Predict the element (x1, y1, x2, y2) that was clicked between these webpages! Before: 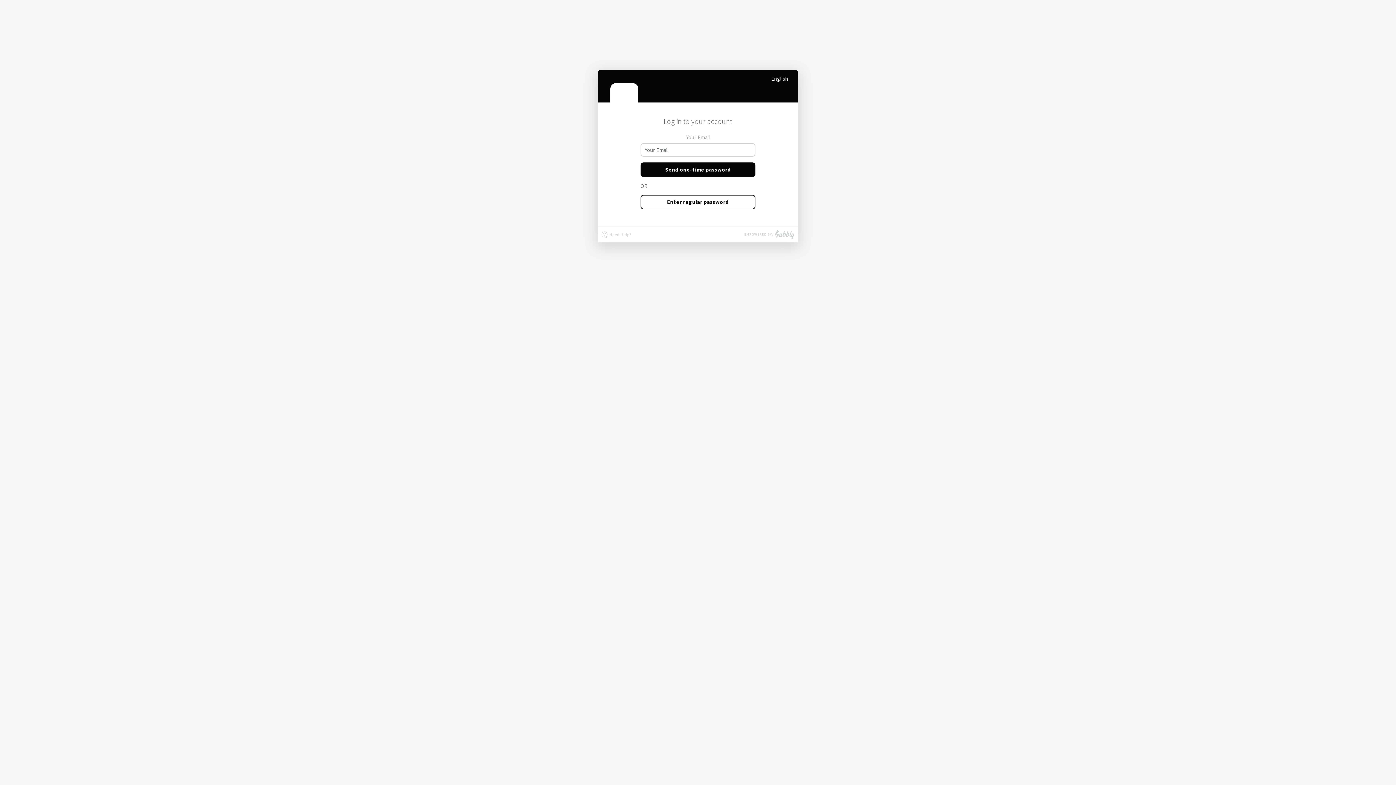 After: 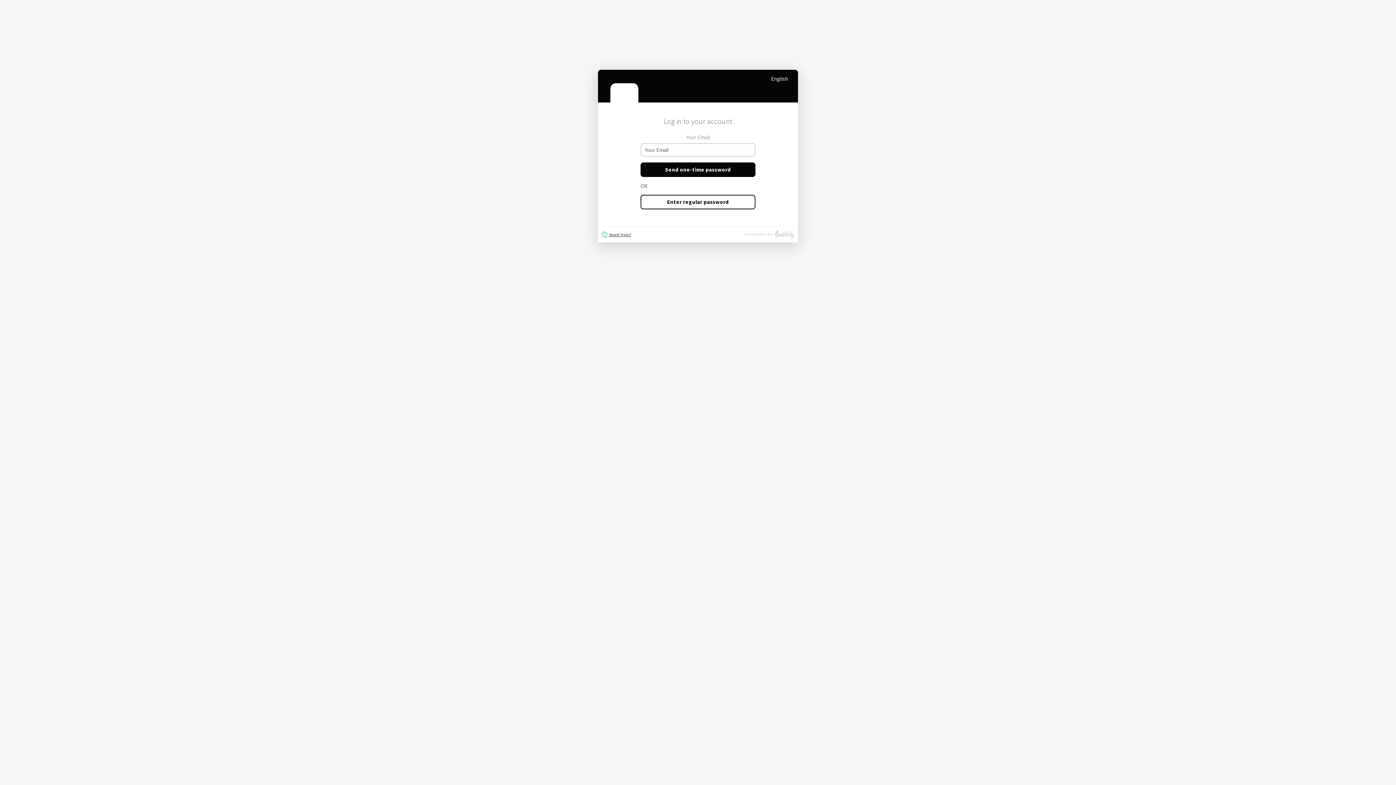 Action: bbox: (598, 227, 631, 241) label:  Need Help?